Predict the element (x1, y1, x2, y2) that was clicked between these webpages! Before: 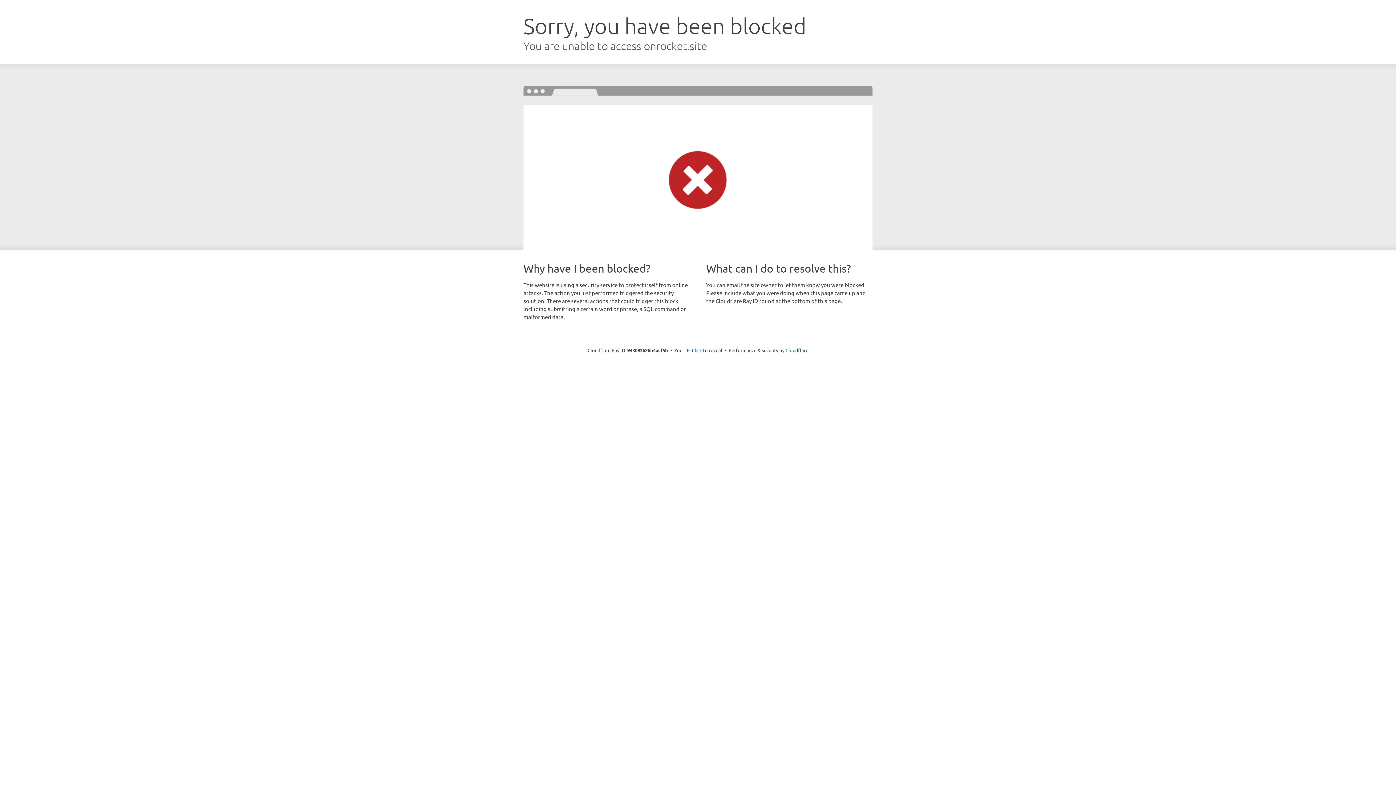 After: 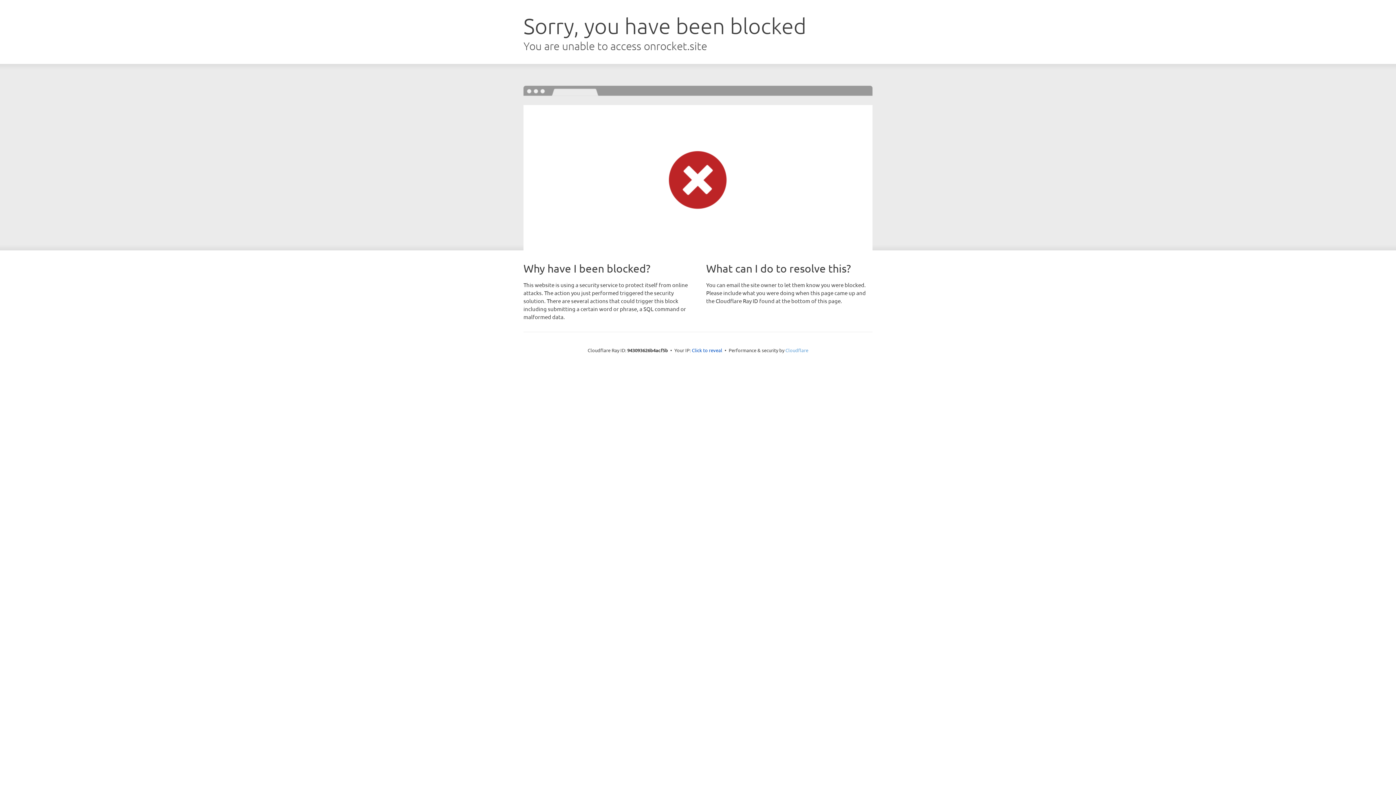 Action: bbox: (785, 347, 808, 353) label: Cloudflare